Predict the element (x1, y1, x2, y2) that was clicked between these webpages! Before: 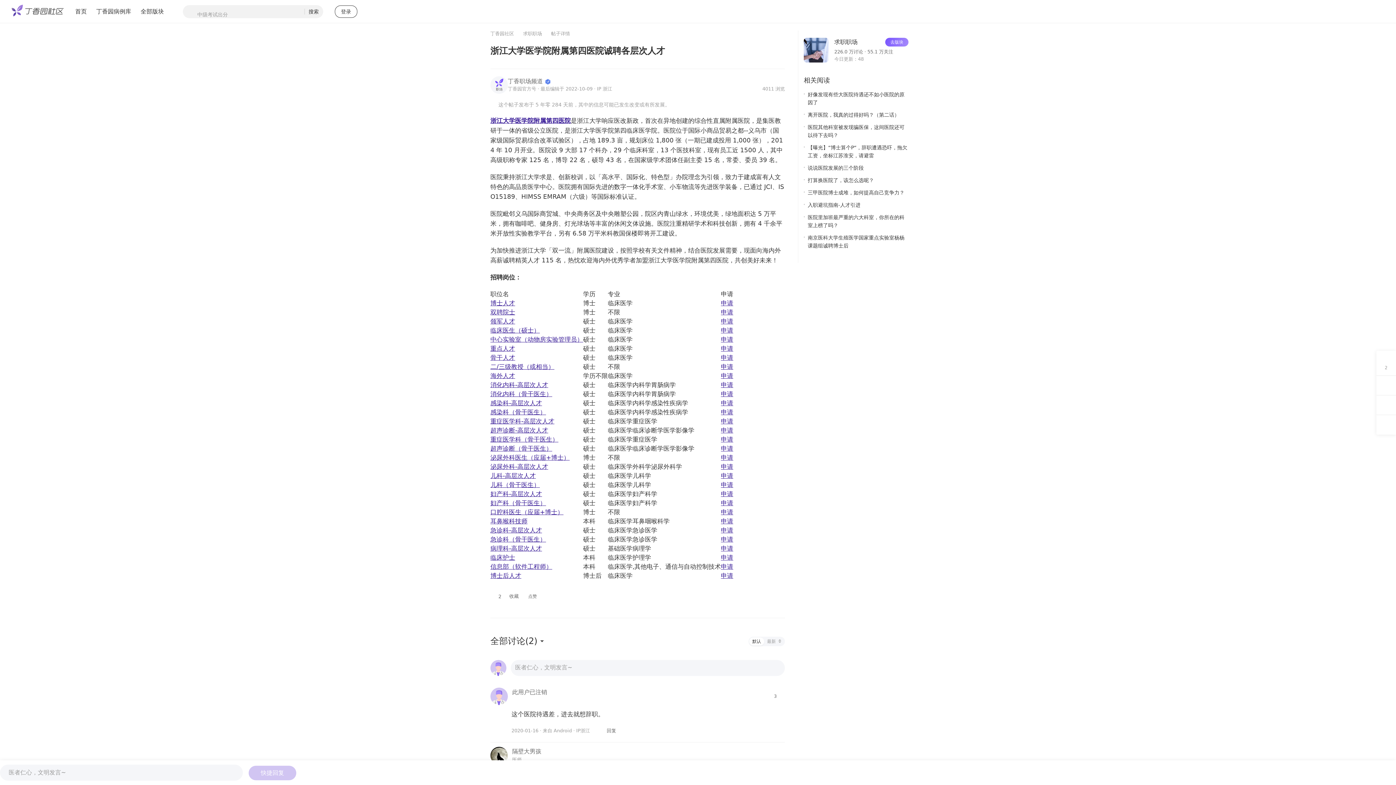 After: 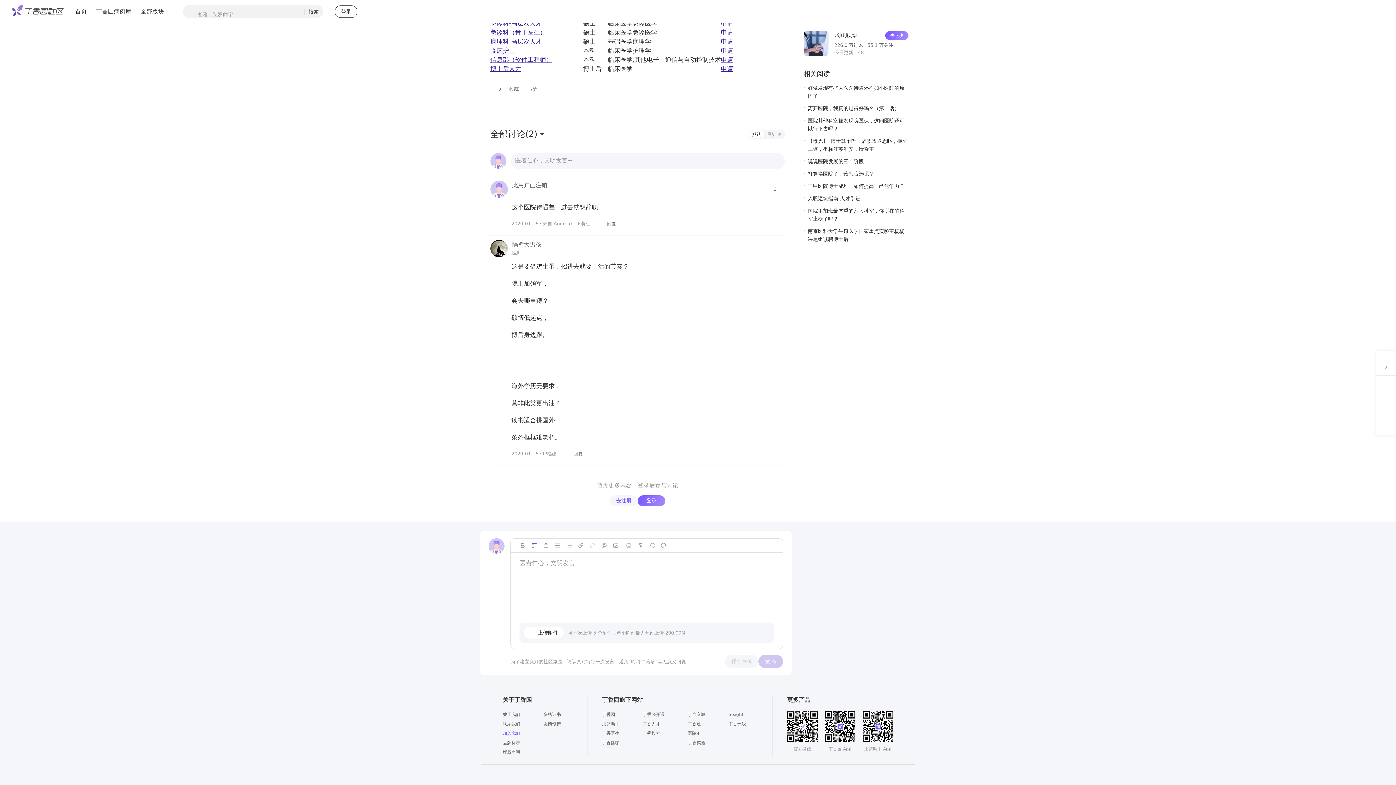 Action: bbox: (502, 754, 520, 761) label: 加入我们